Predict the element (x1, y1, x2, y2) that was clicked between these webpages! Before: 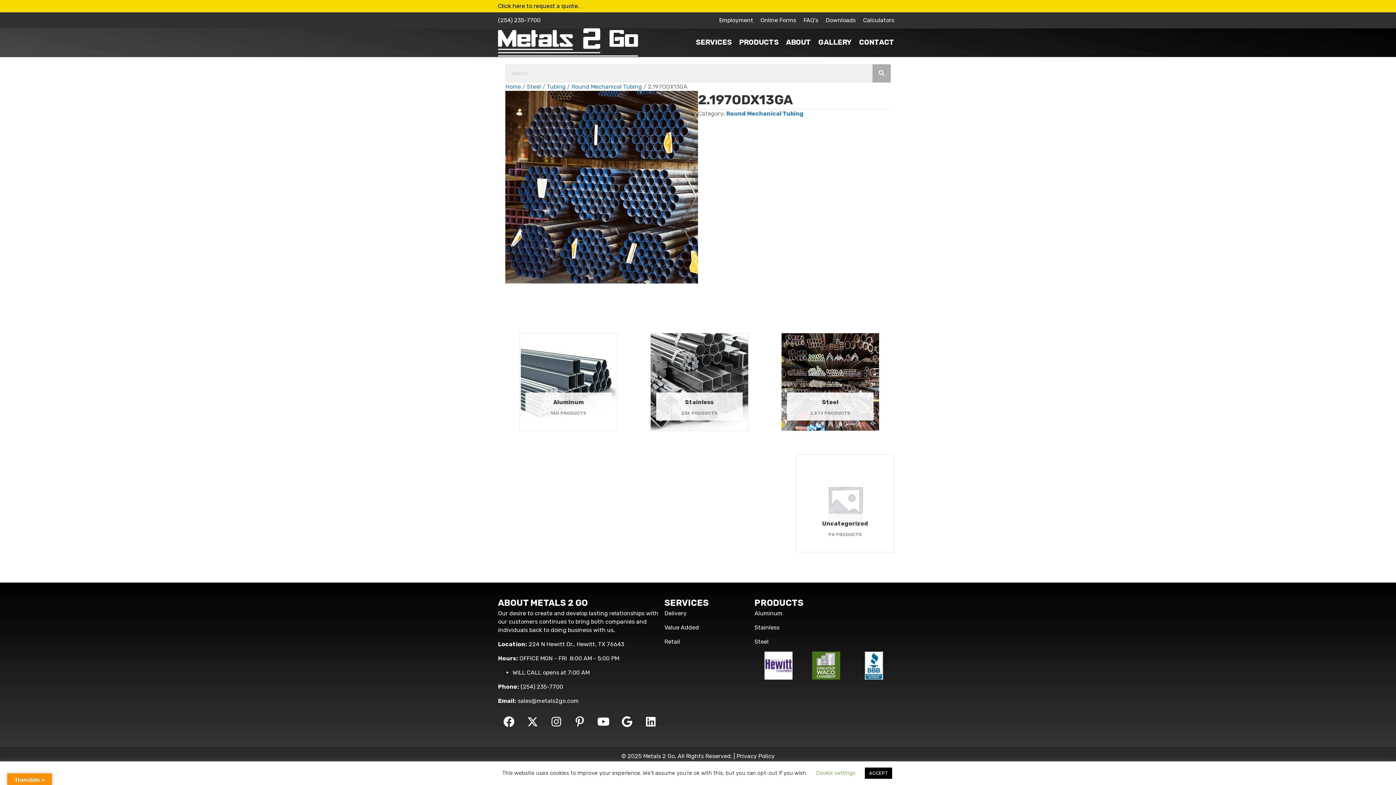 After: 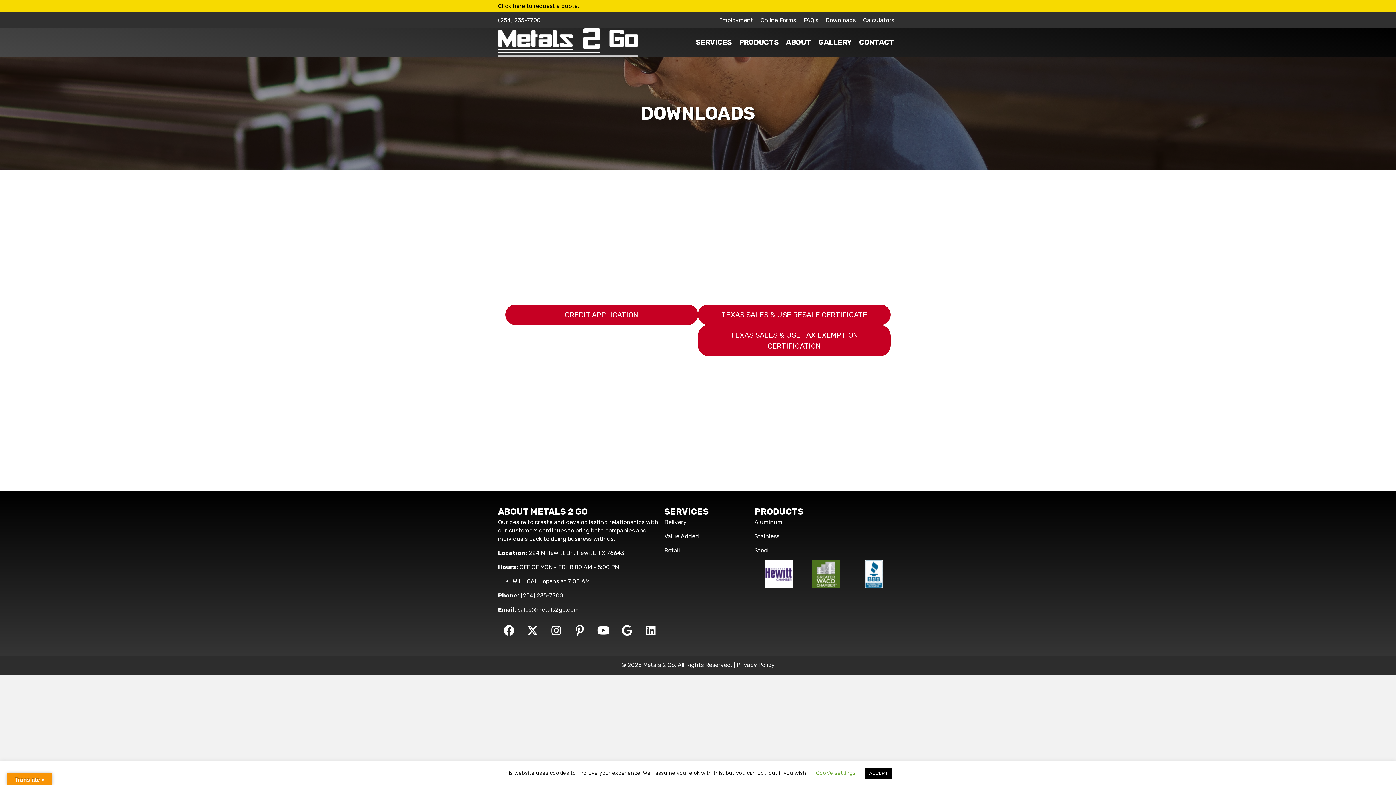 Action: bbox: (822, 12, 859, 28) label: Downloads